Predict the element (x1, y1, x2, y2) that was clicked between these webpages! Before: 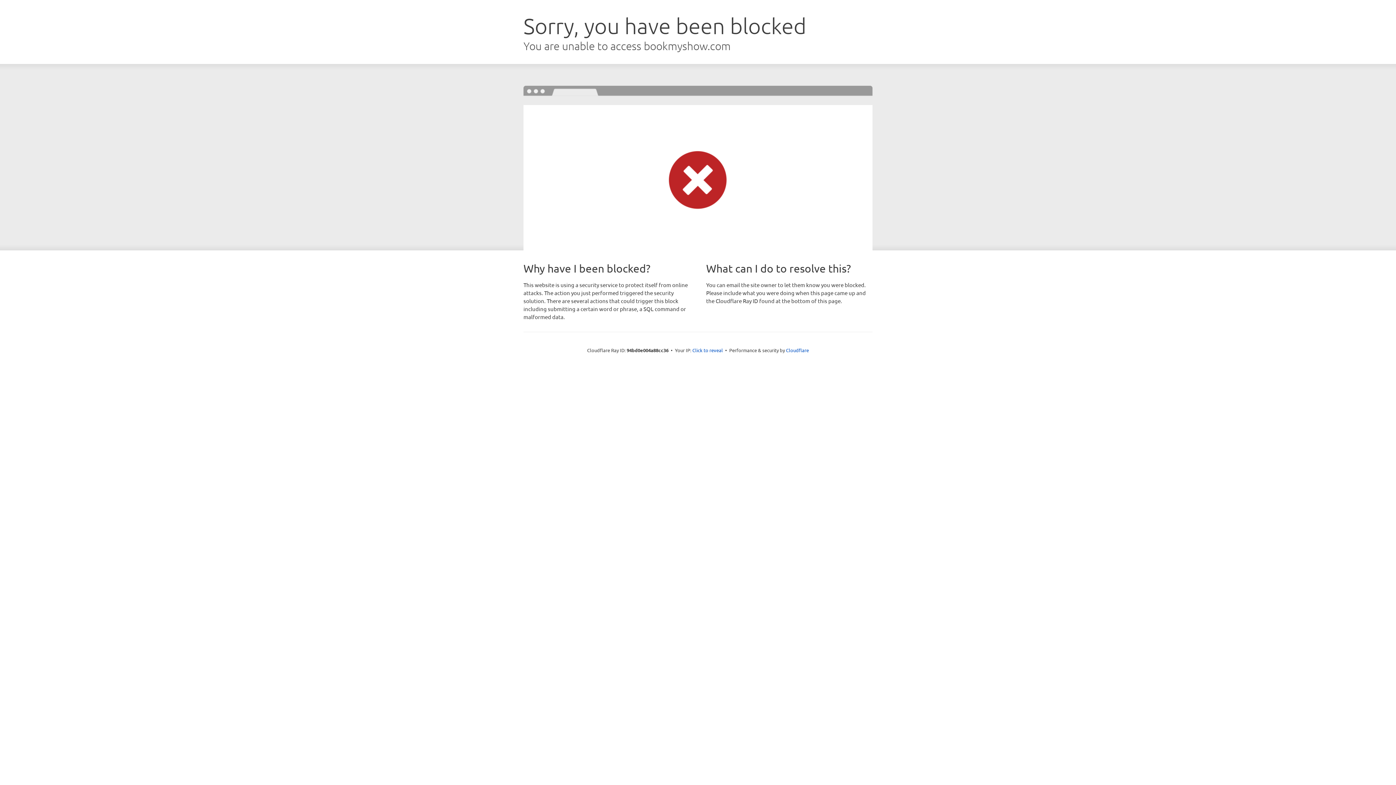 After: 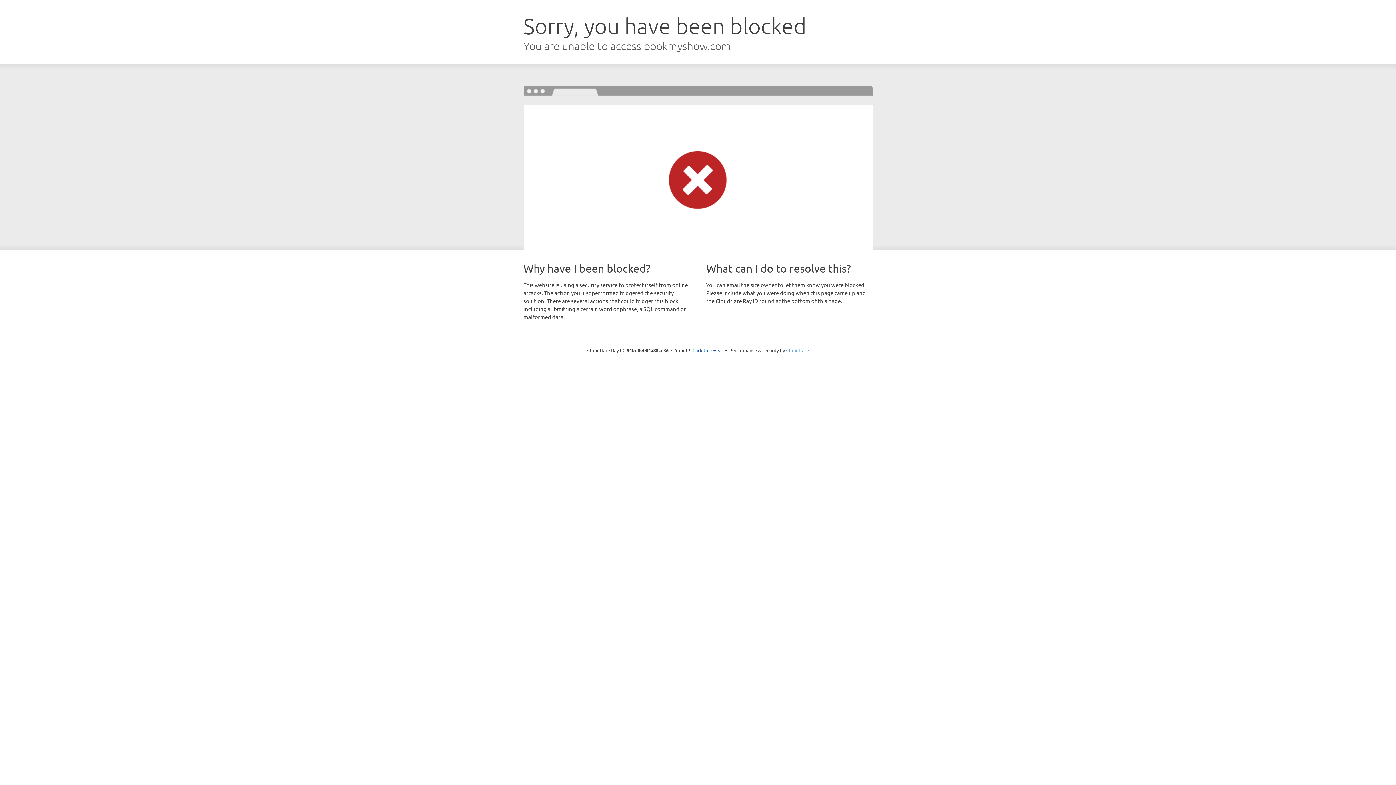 Action: bbox: (786, 347, 809, 353) label: Cloudflare